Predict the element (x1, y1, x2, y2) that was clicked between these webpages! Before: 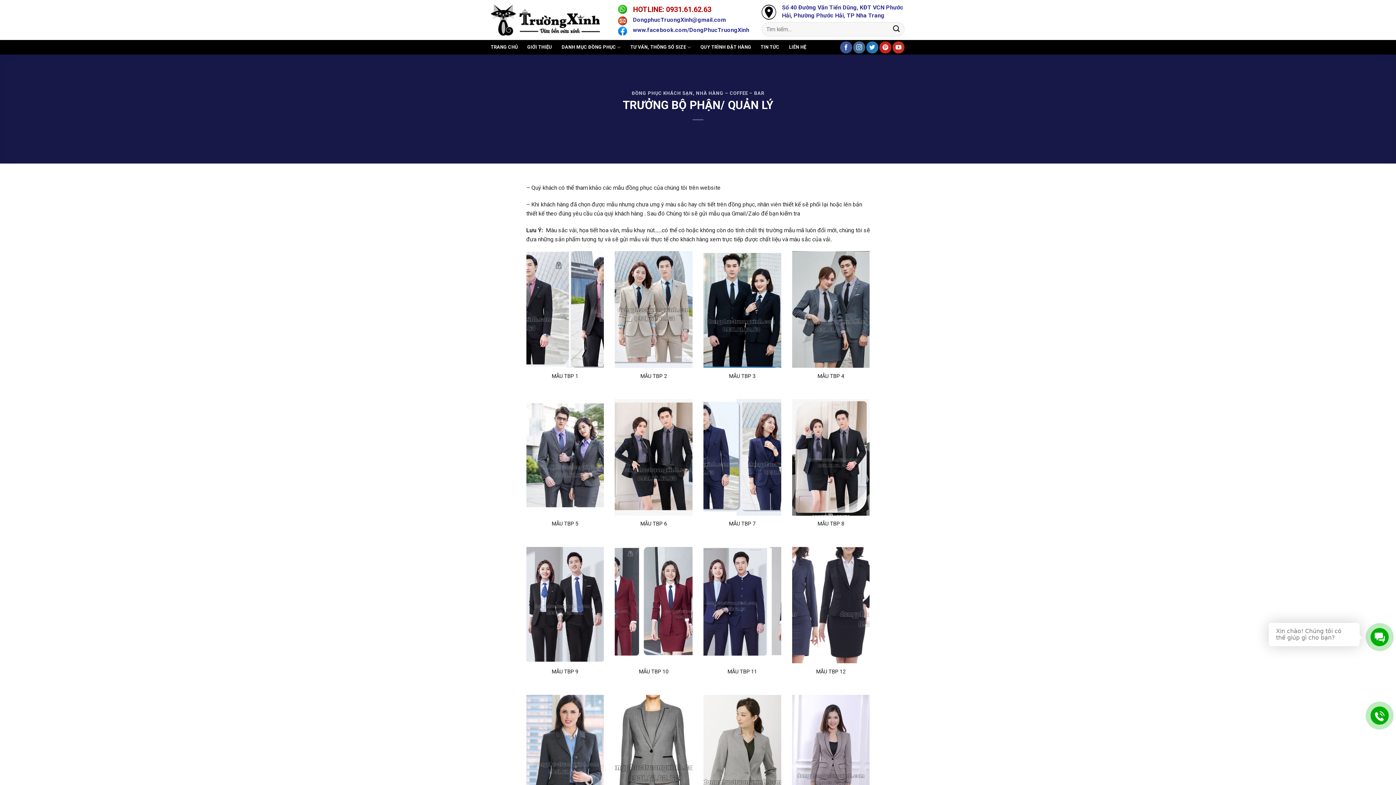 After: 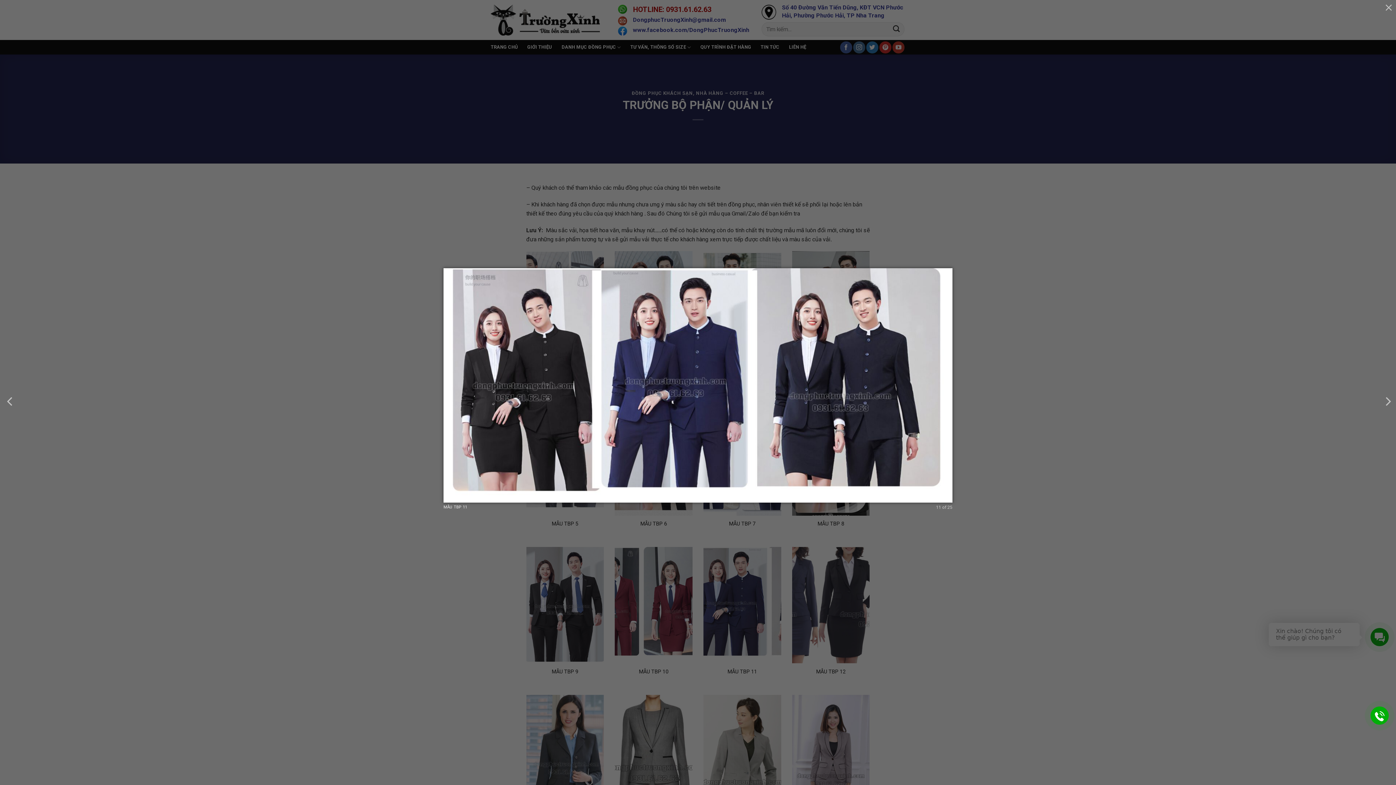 Action: bbox: (703, 547, 781, 684) label: MẪU TBP 11